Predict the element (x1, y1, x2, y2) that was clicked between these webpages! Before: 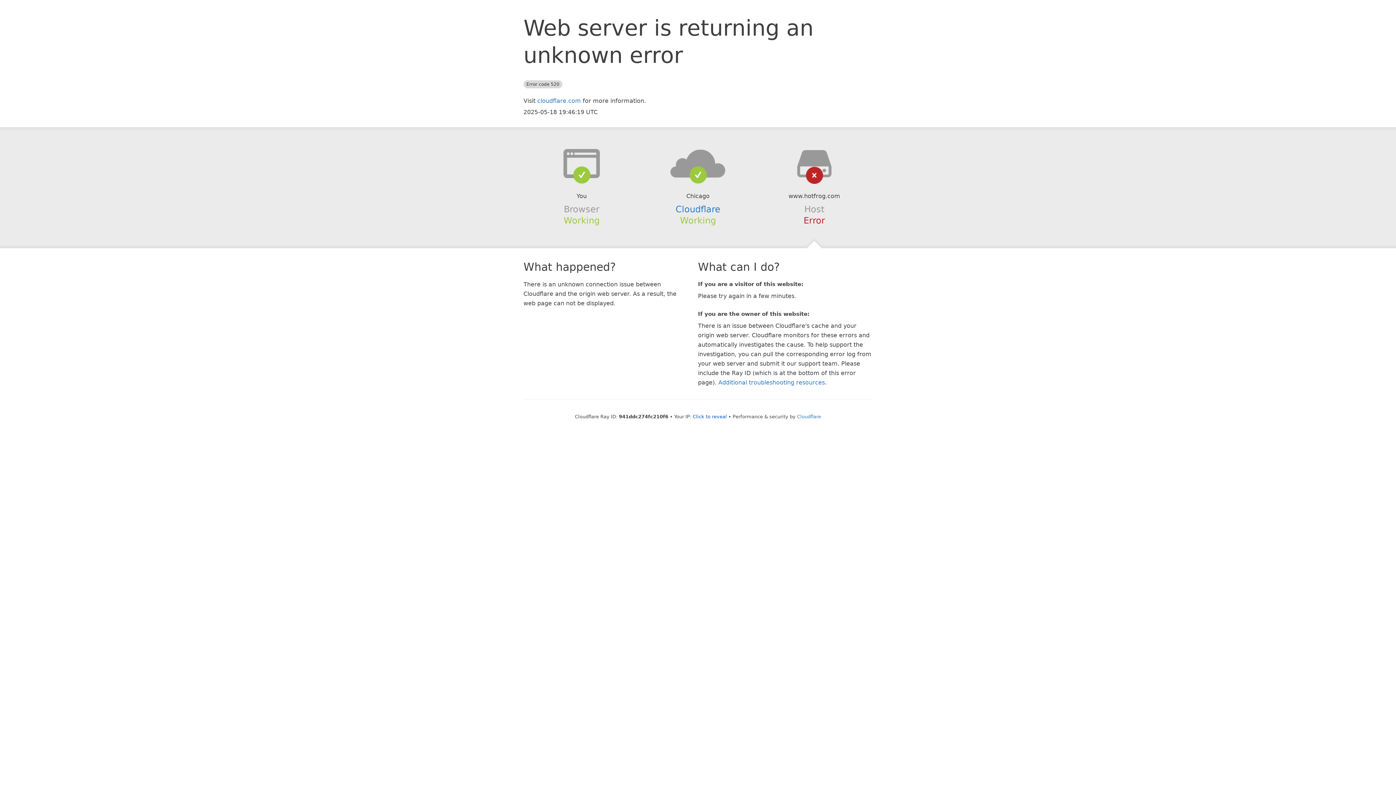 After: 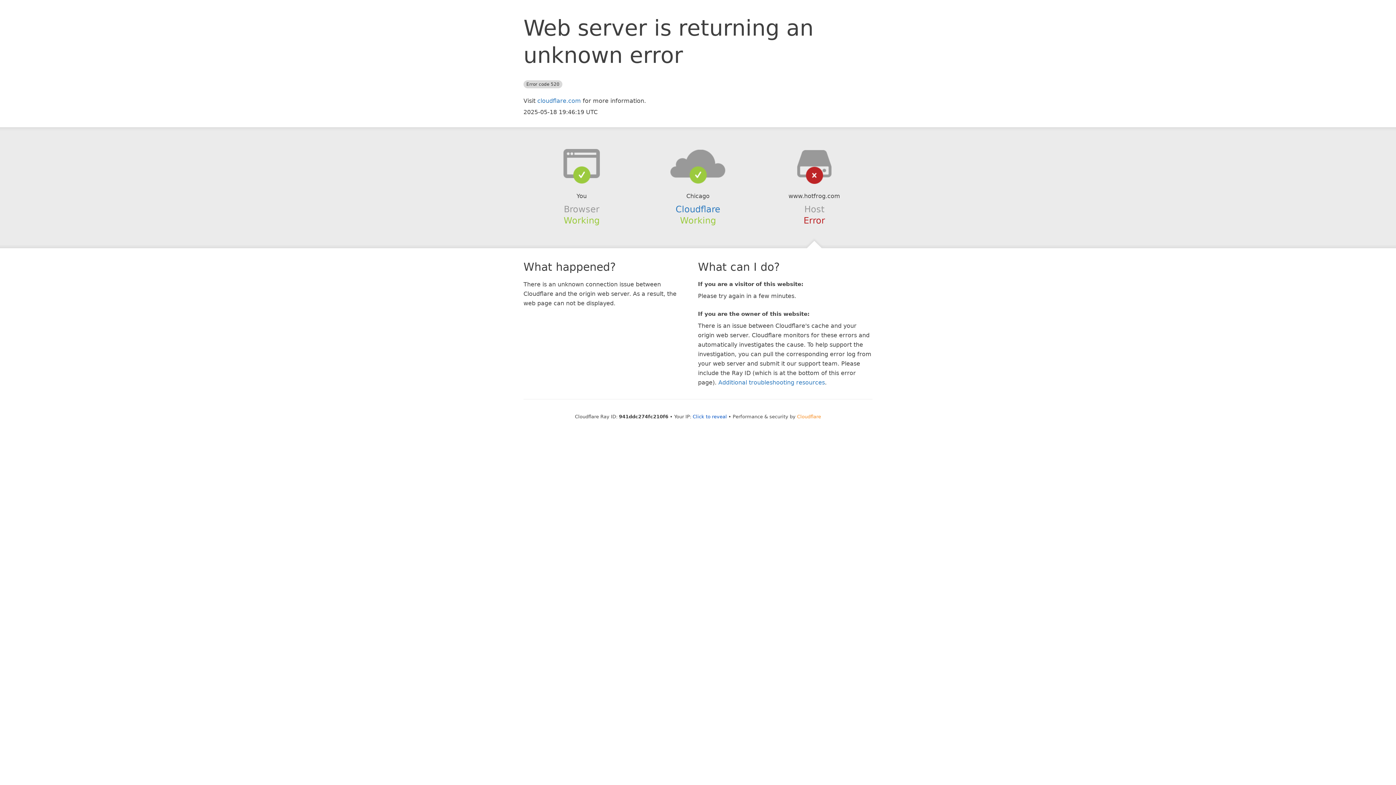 Action: bbox: (797, 414, 821, 419) label: Cloudflare